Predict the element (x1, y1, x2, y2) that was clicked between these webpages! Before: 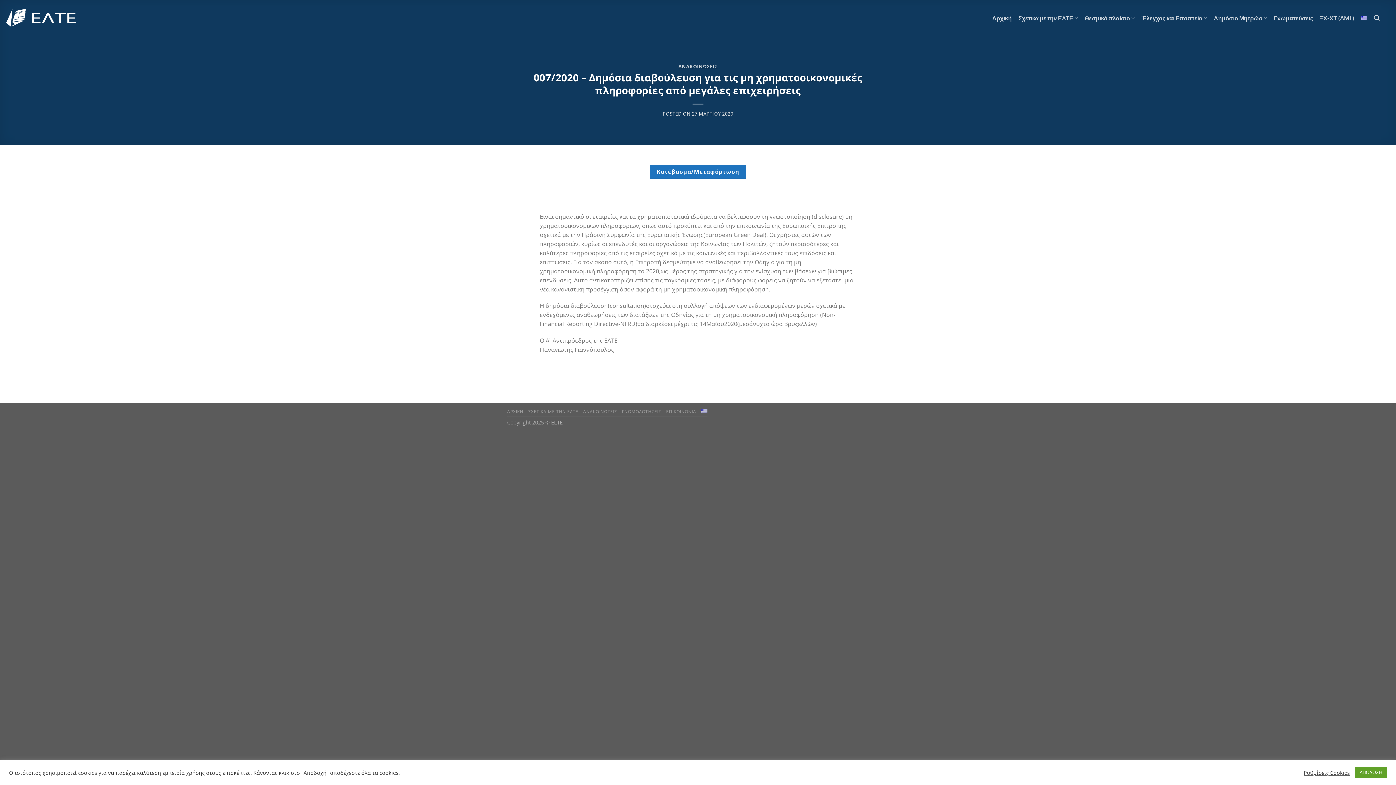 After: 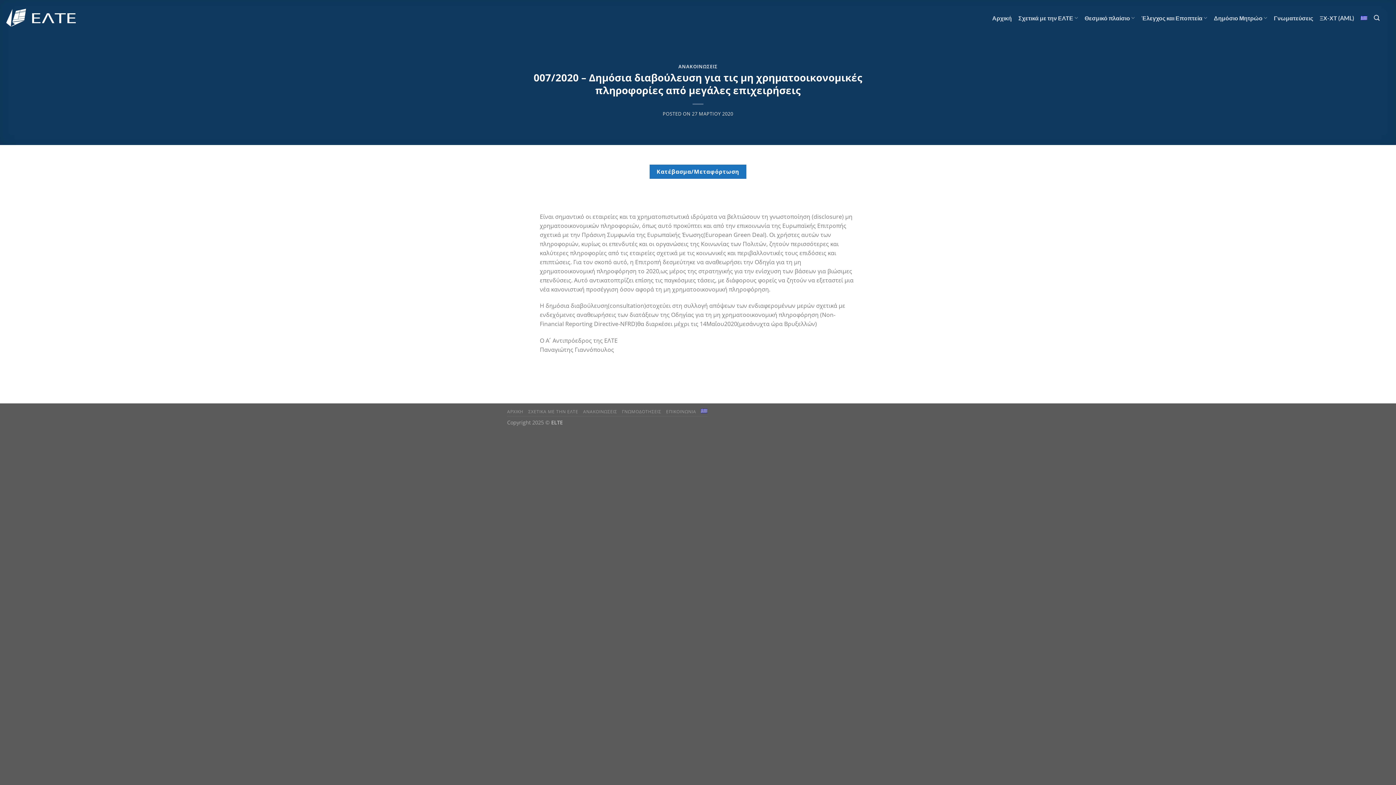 Action: label: ΑΠΟΔΟΧΗ bbox: (1355, 767, 1387, 778)